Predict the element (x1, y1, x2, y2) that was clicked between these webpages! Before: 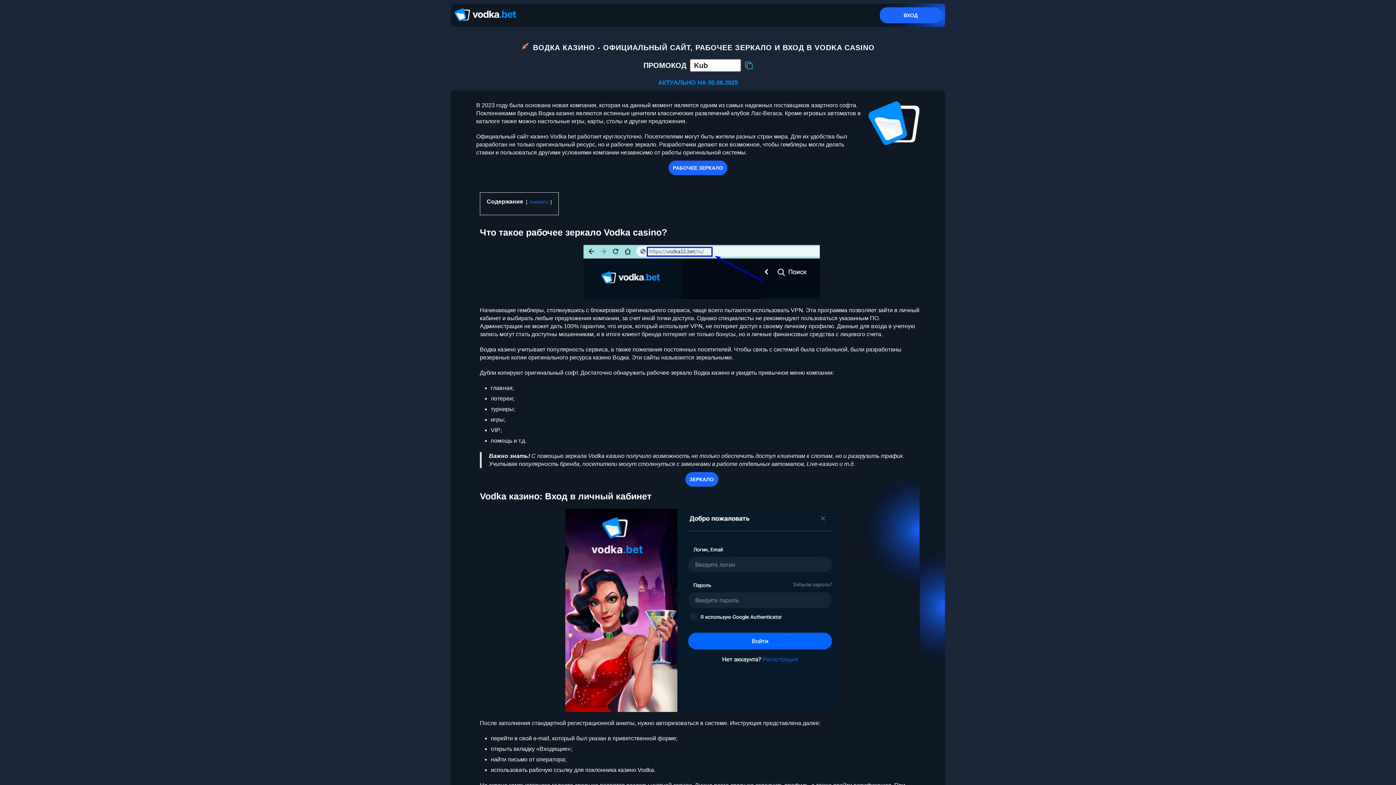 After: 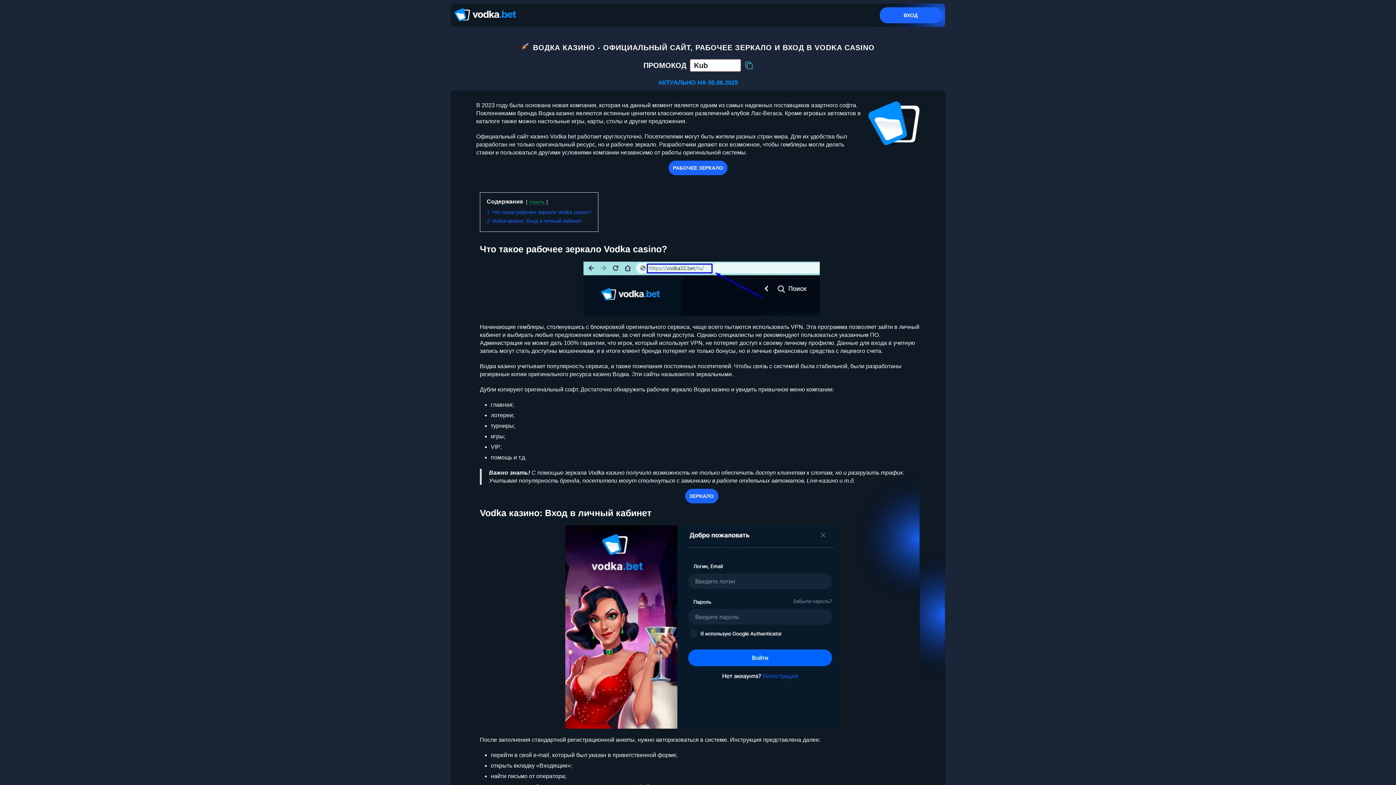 Action: label: показать bbox: (529, 199, 548, 204)